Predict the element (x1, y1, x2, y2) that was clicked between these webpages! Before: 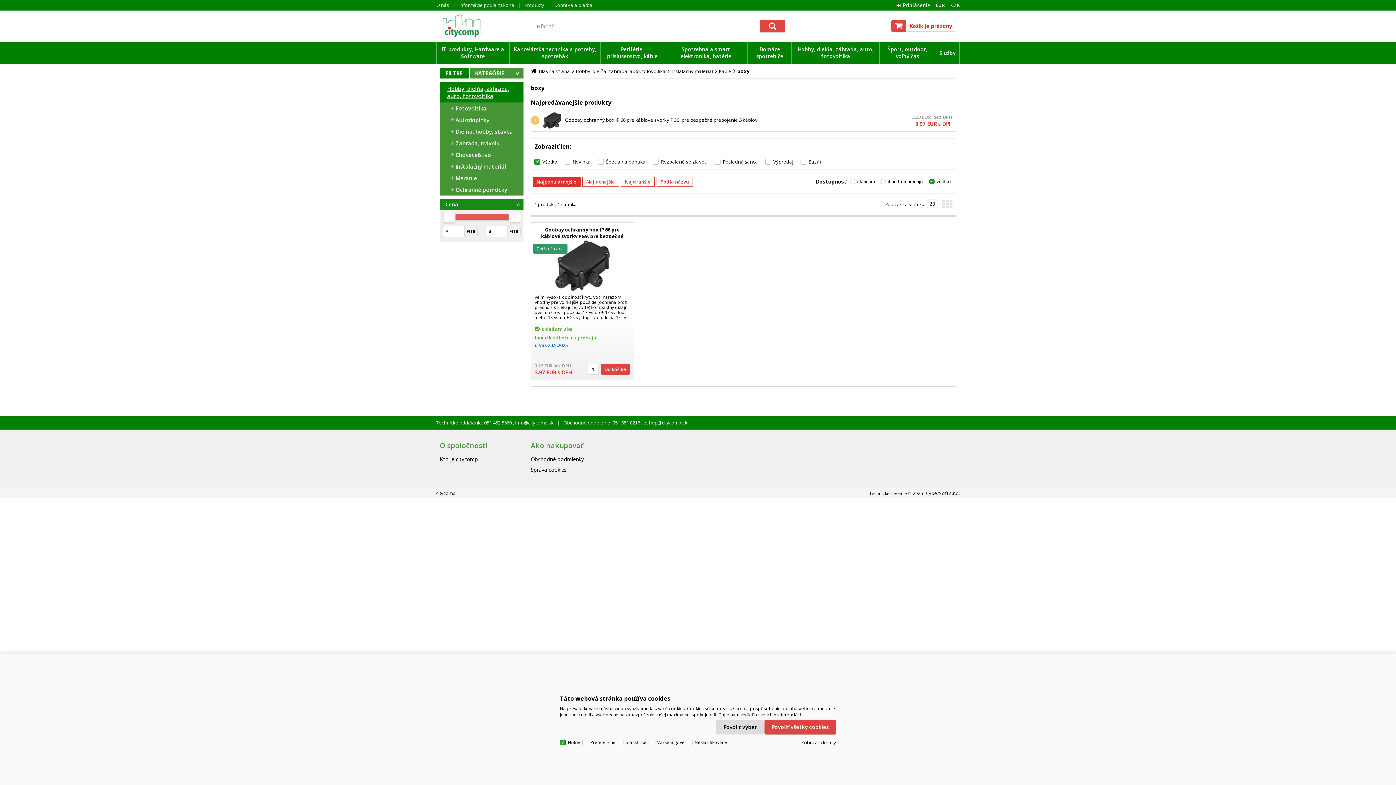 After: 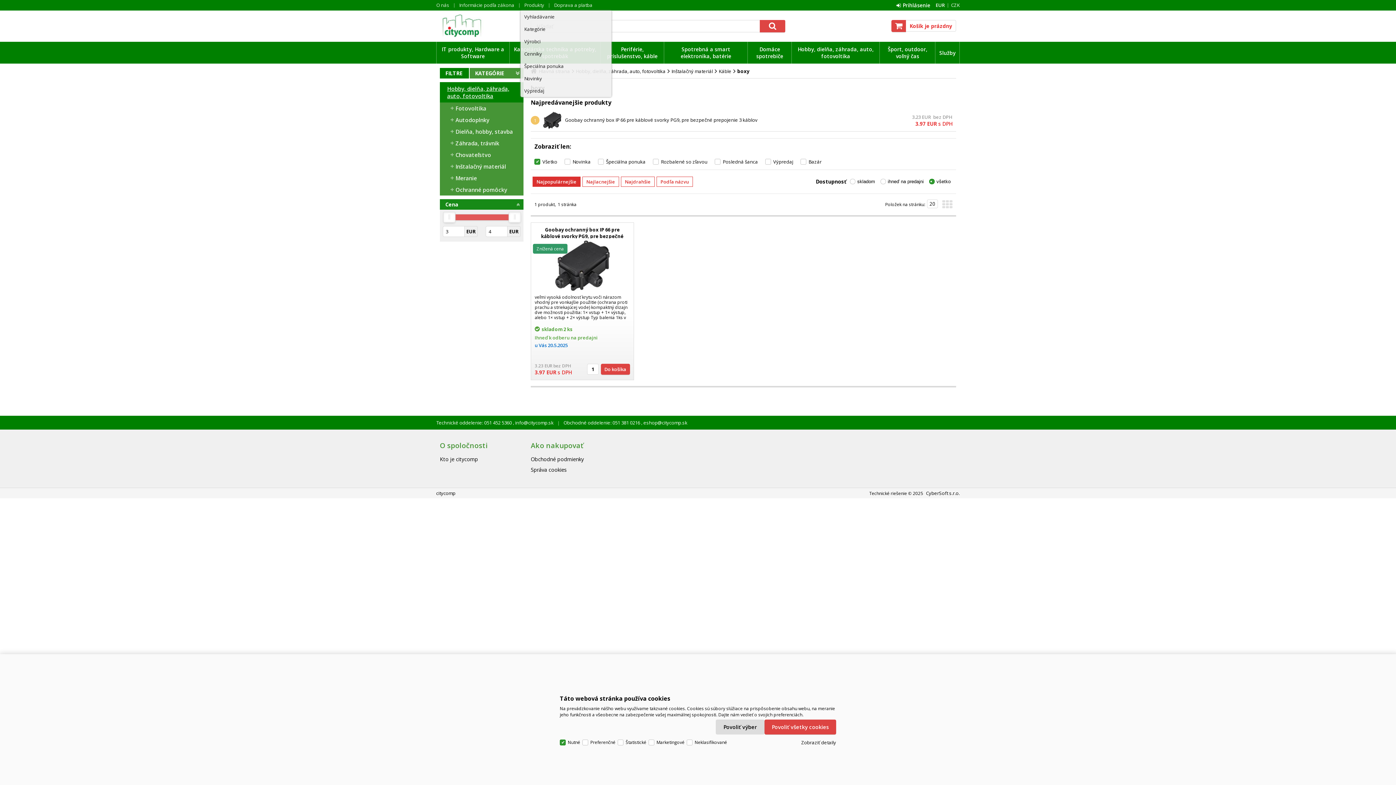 Action: bbox: (524, 0, 544, 10) label: Produkty